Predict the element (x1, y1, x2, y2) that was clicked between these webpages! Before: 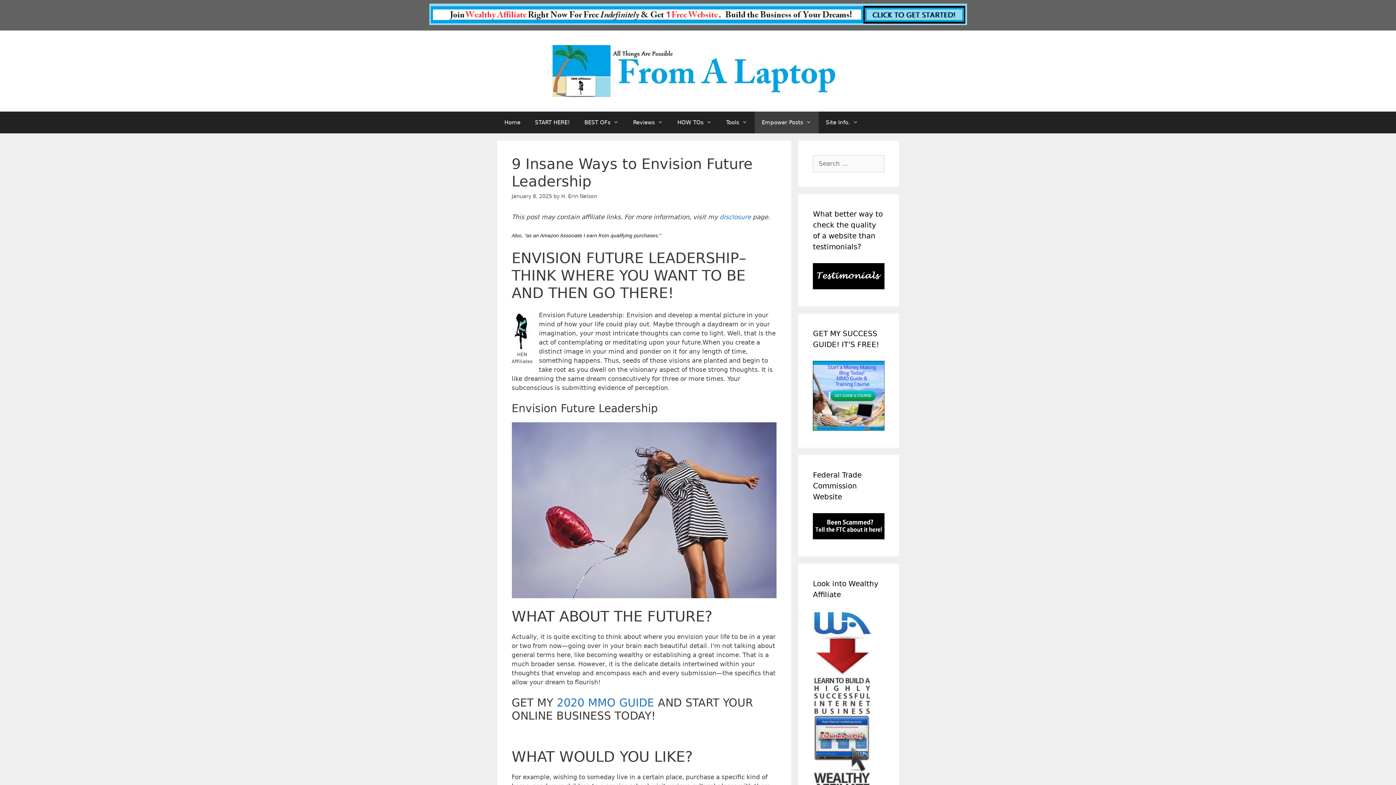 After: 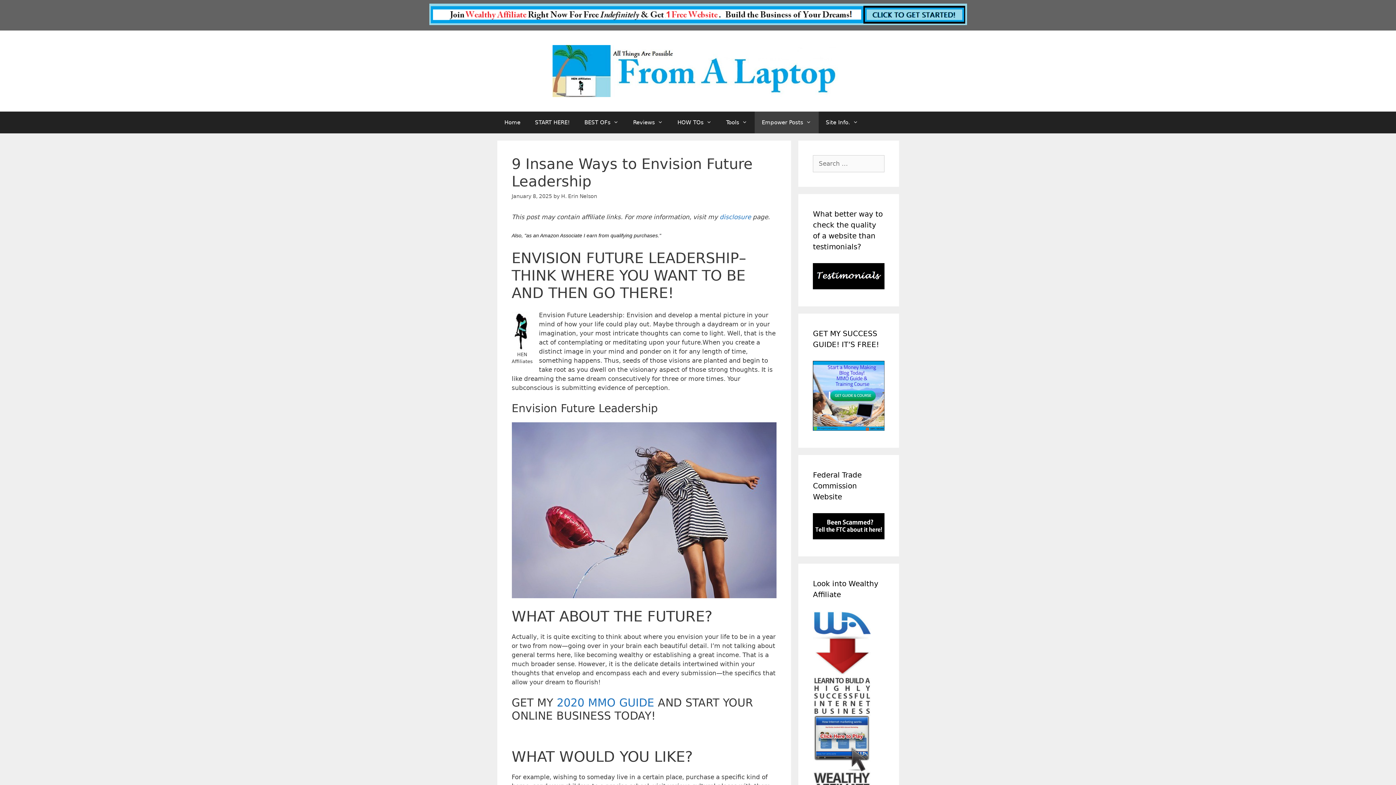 Action: bbox: (813, 283, 884, 290)